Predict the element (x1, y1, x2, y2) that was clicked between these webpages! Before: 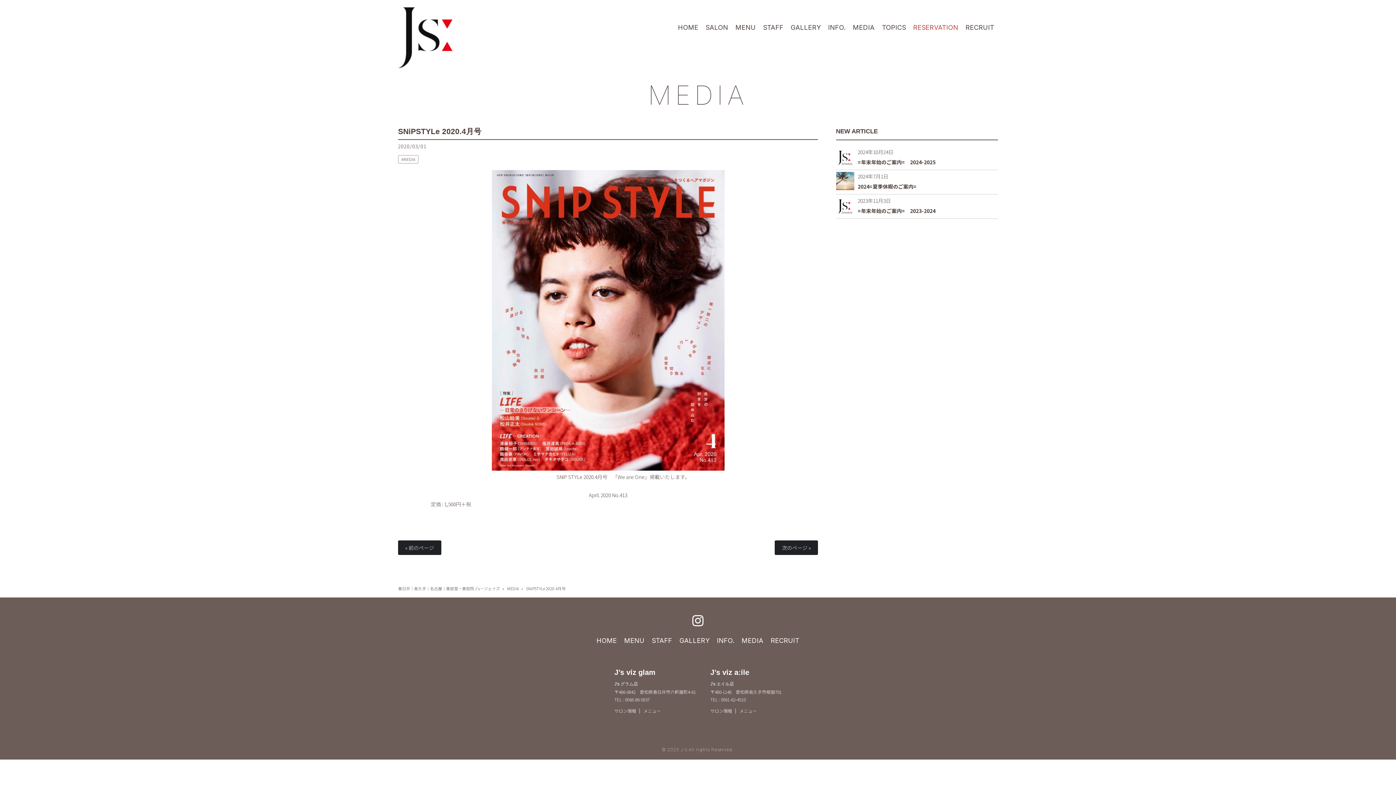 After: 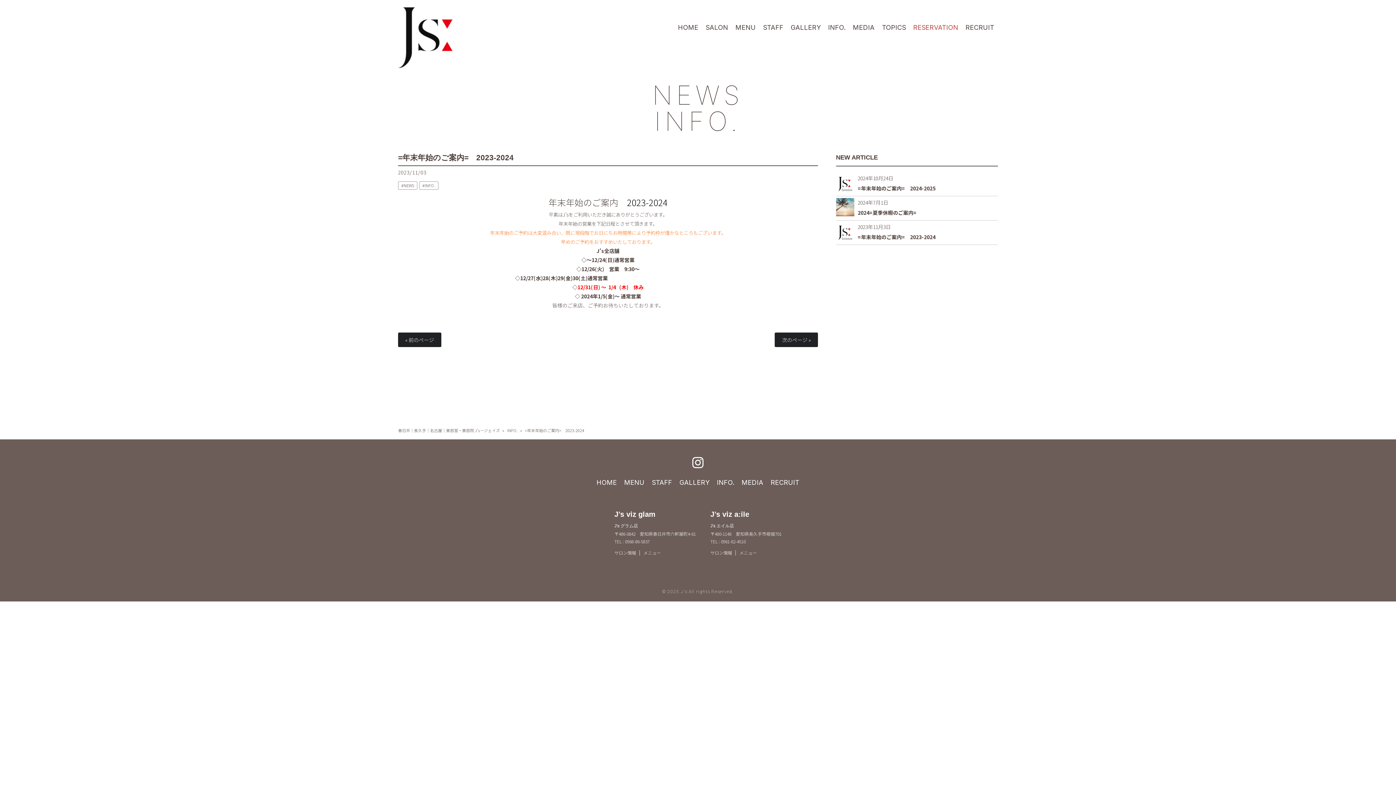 Action: bbox: (836, 196, 998, 216) label: 2023年11月3日

=年末年始のご案内=　2023-2024